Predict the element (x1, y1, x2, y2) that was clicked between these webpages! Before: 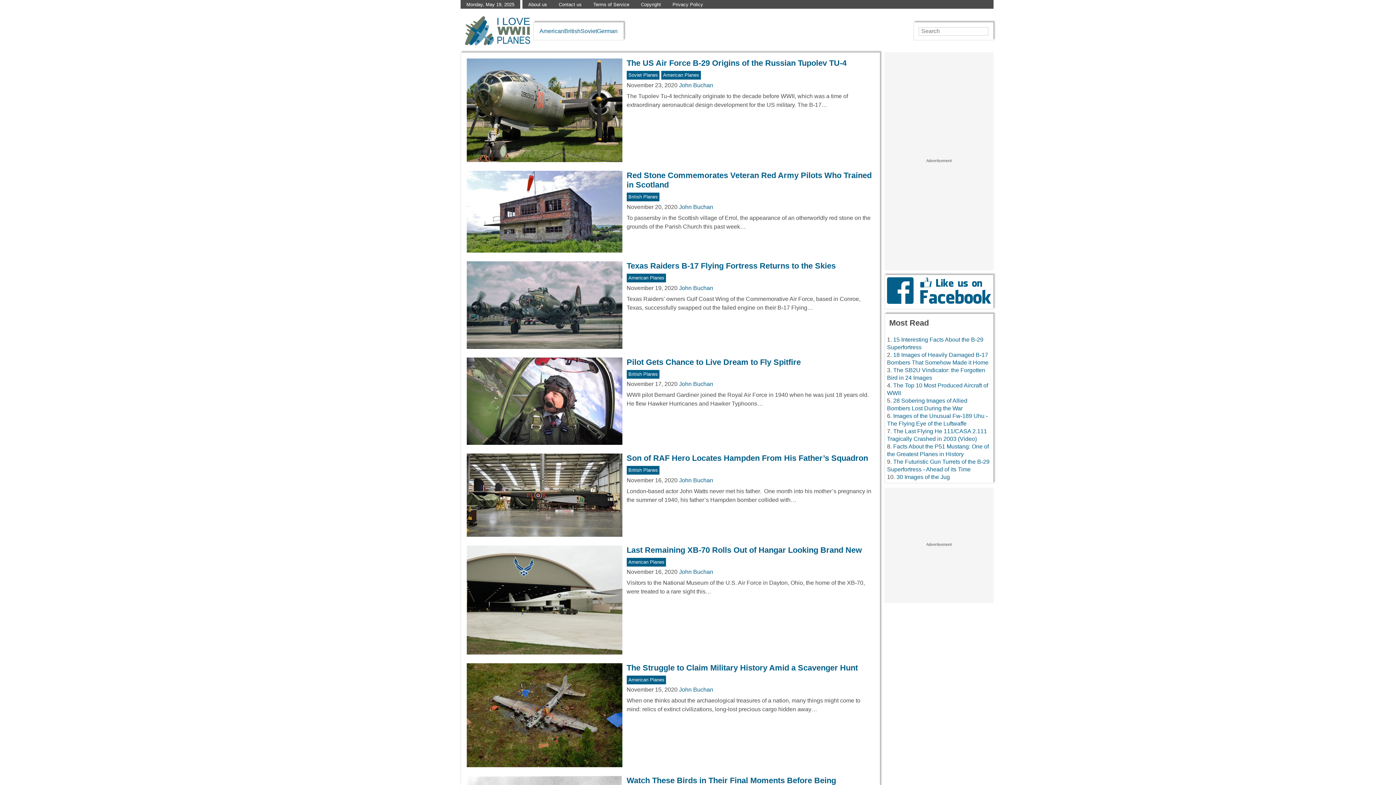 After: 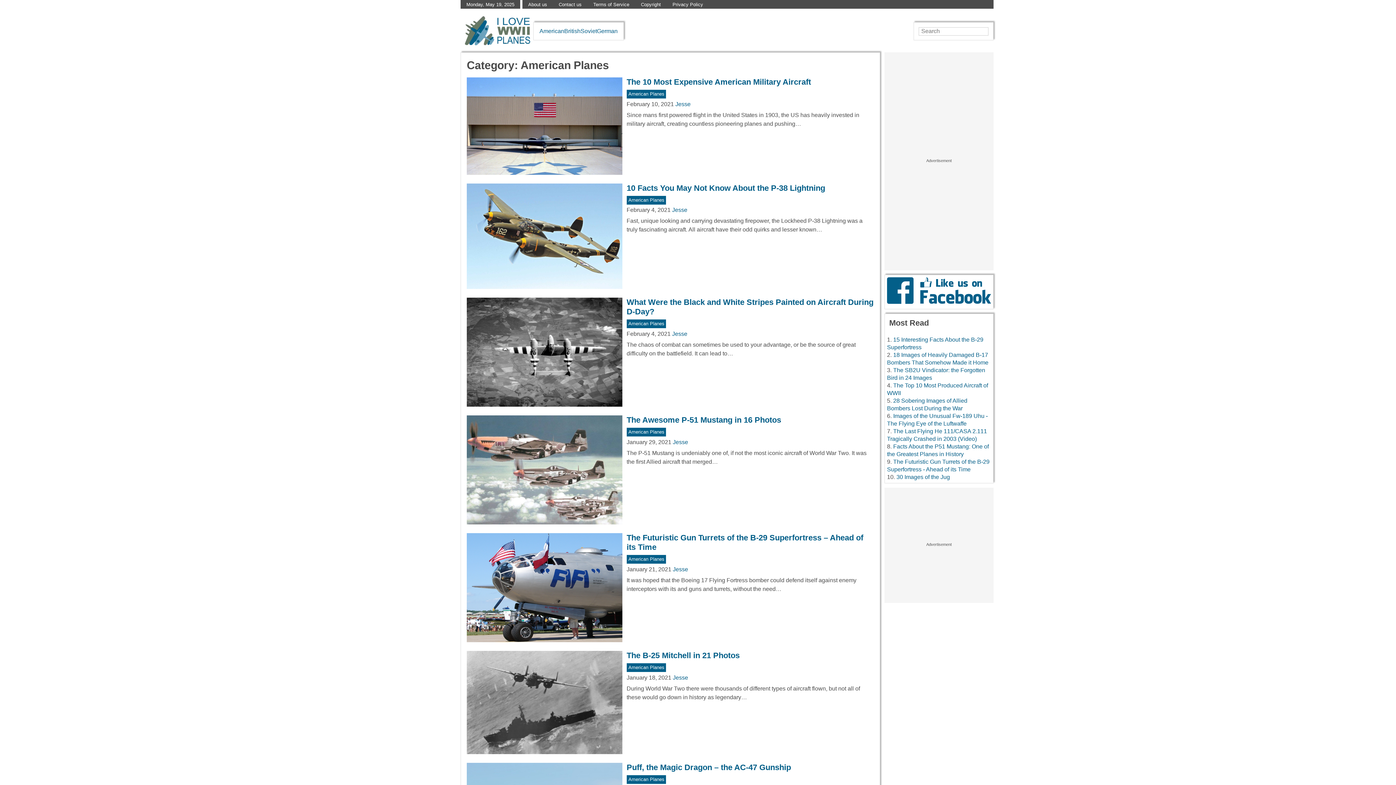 Action: label: American Planes bbox: (663, 72, 699, 77)